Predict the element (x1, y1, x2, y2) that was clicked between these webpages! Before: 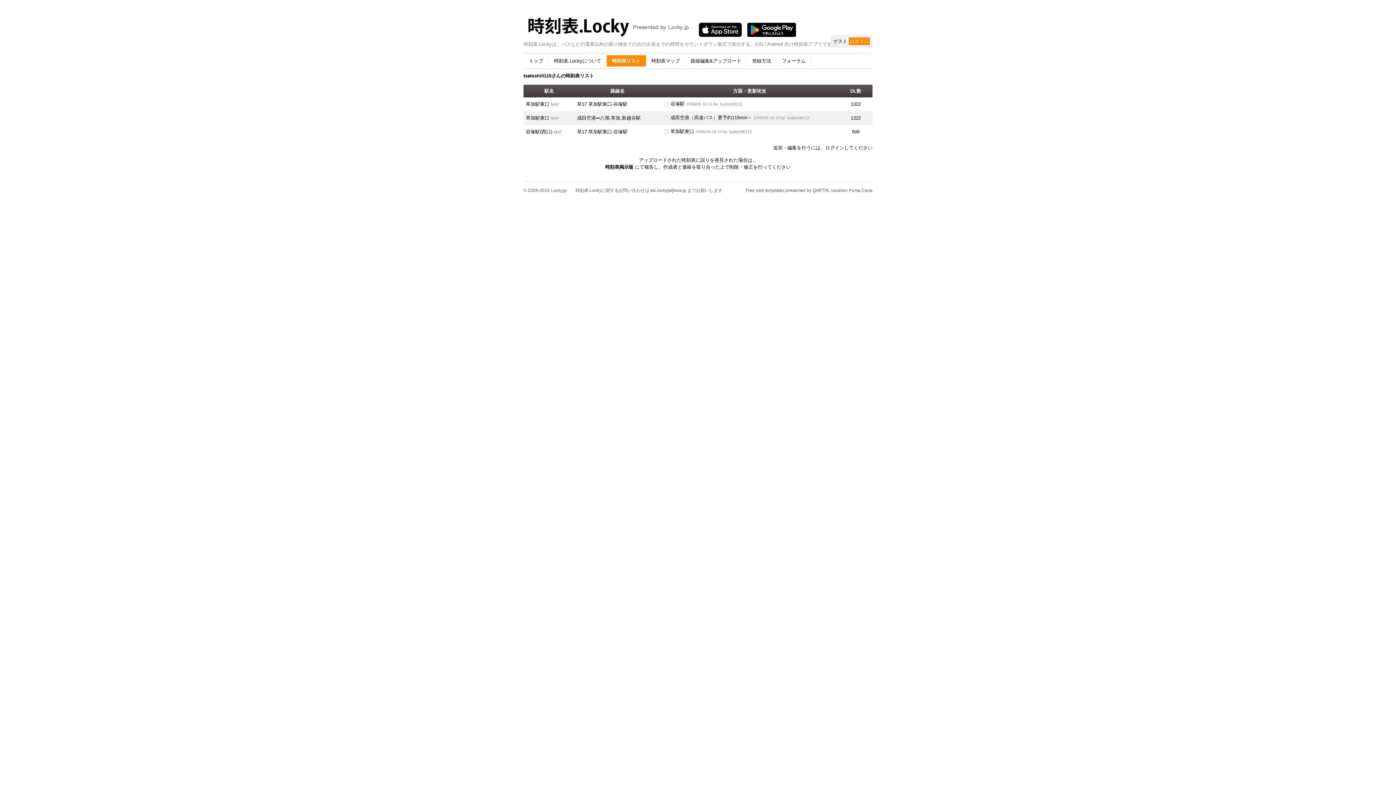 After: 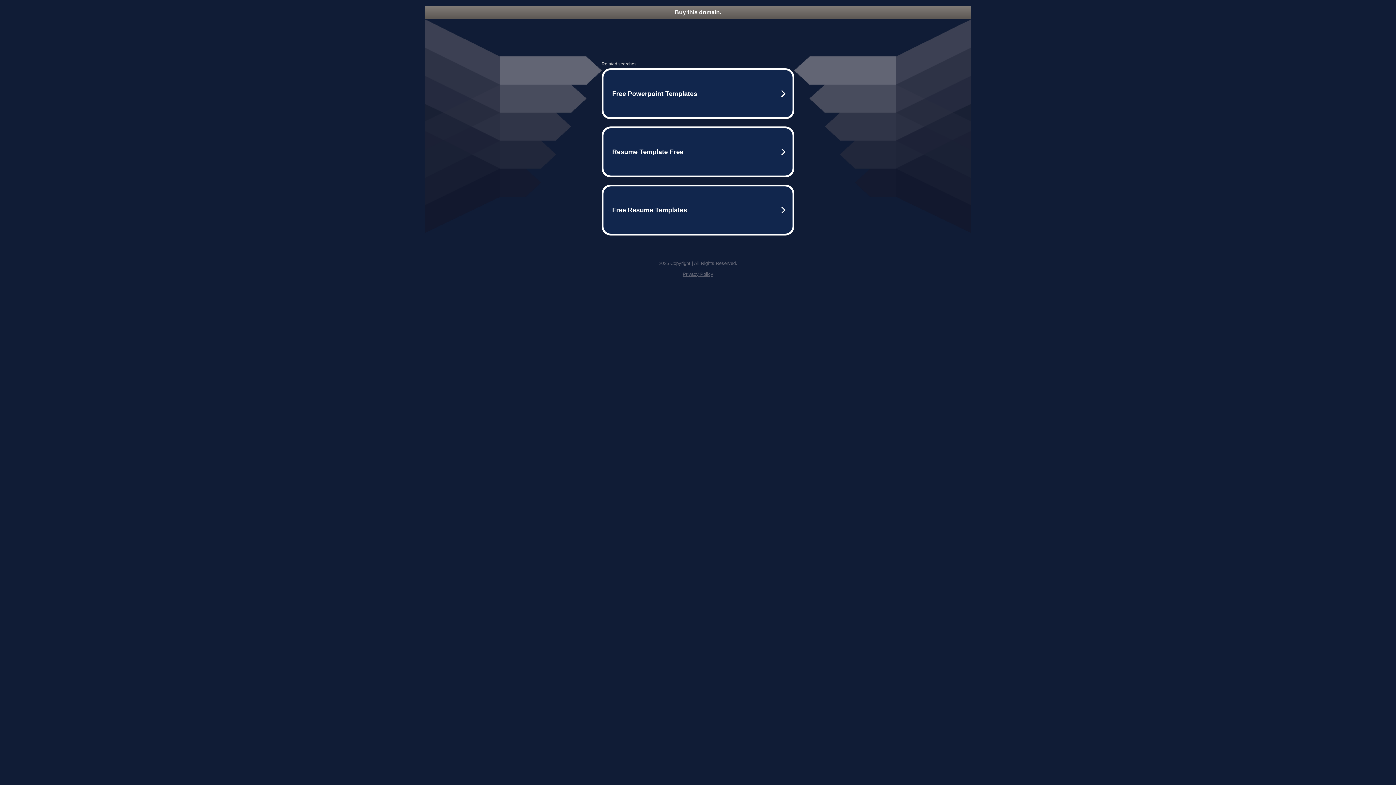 Action: label: Free web templates bbox: (745, 188, 784, 193)